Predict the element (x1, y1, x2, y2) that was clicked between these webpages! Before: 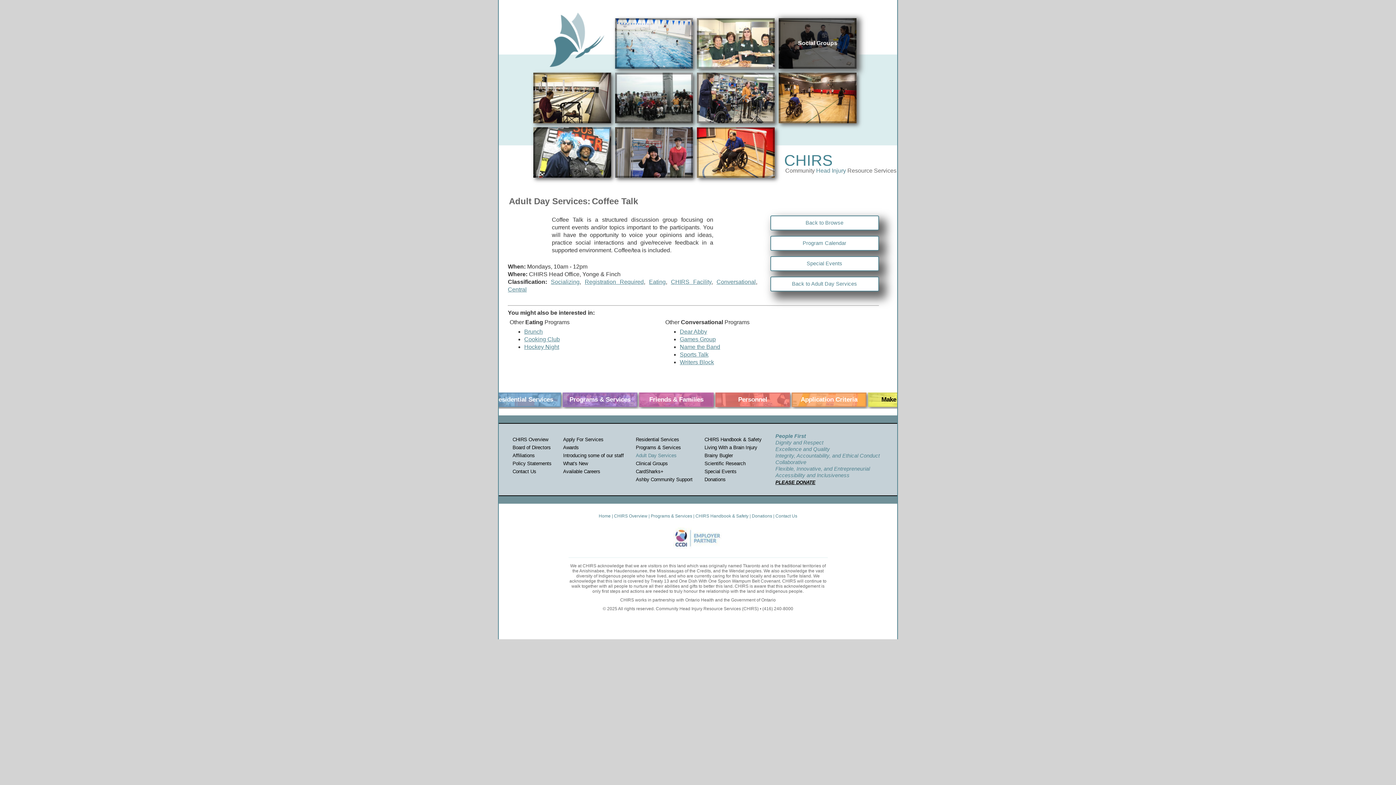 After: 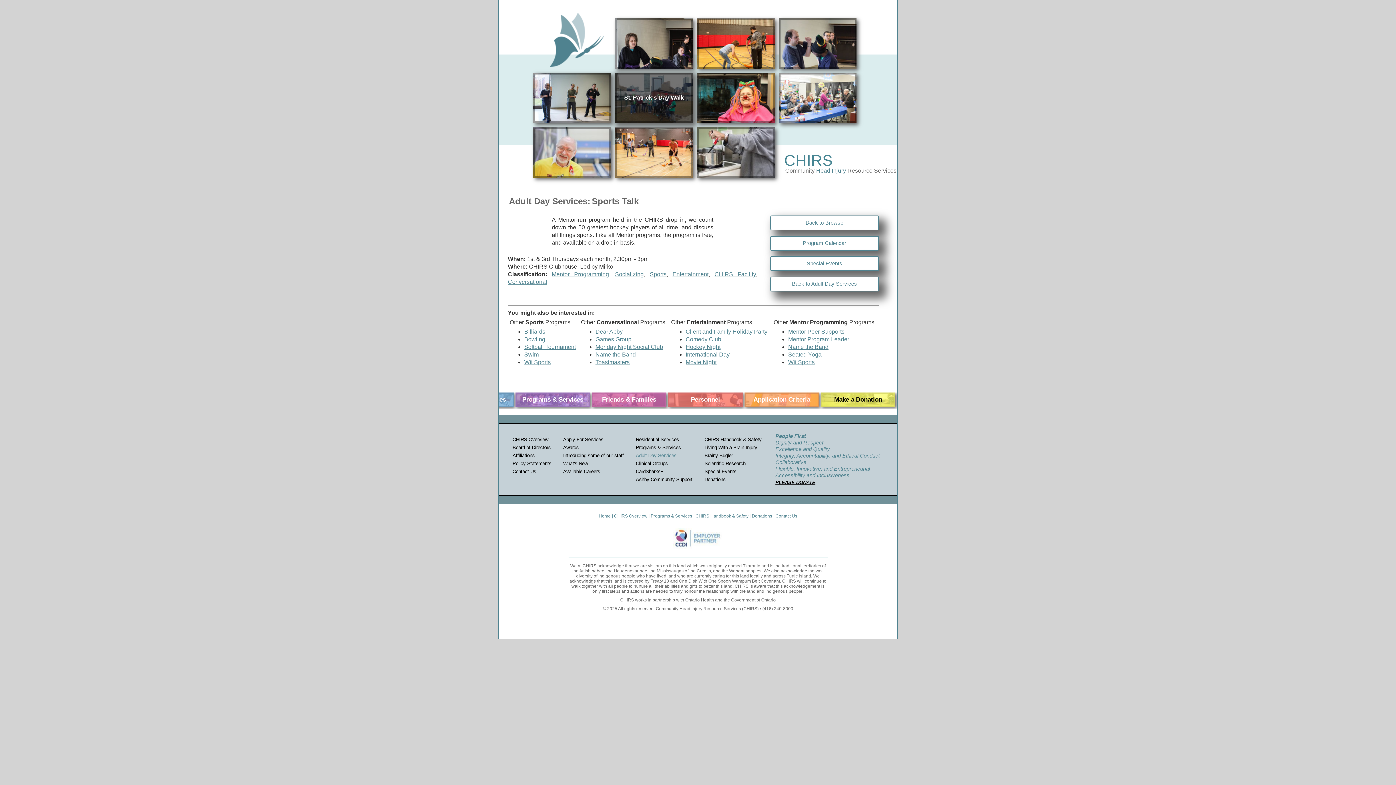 Action: bbox: (680, 351, 708, 357) label: Sports Talk